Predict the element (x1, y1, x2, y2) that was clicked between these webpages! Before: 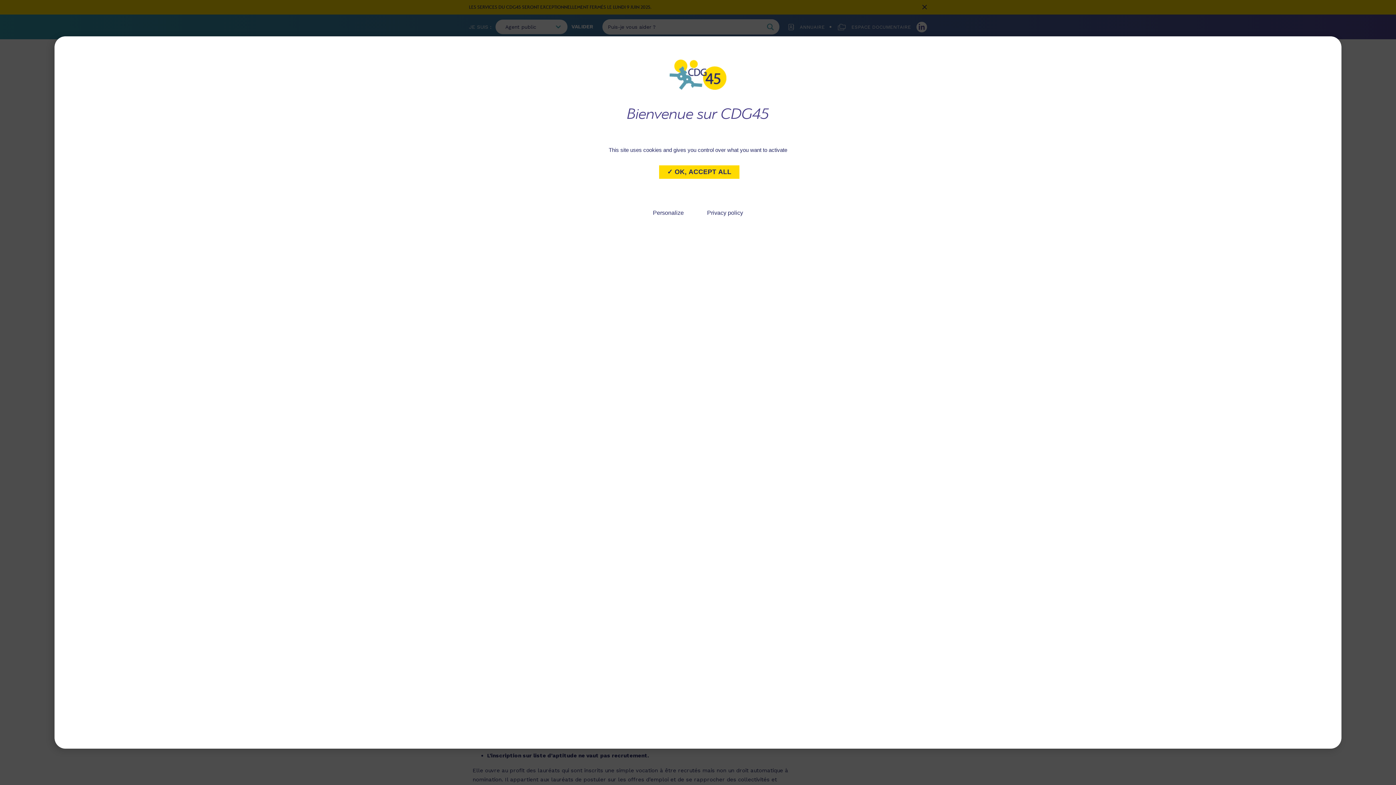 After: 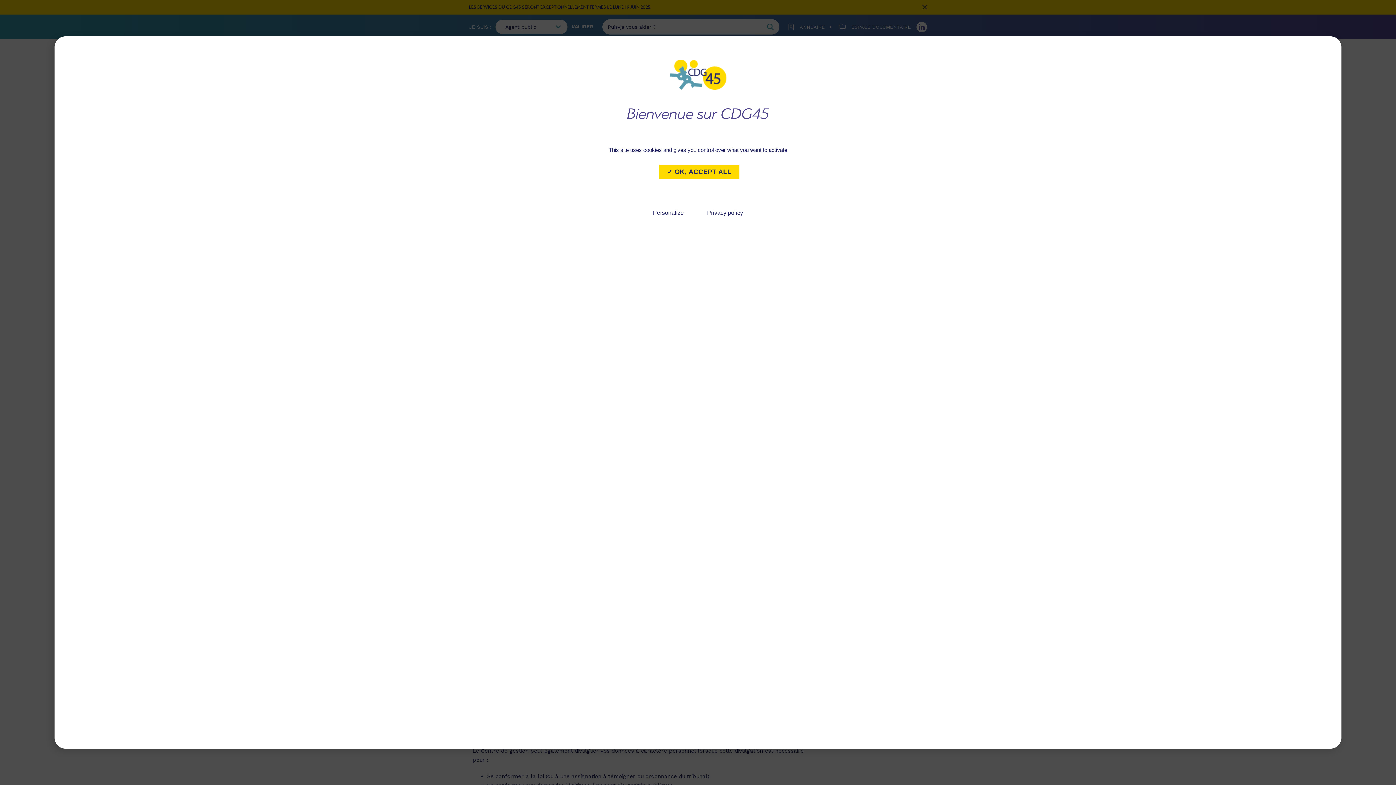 Action: label: Privacy policy bbox: (707, 209, 743, 217)